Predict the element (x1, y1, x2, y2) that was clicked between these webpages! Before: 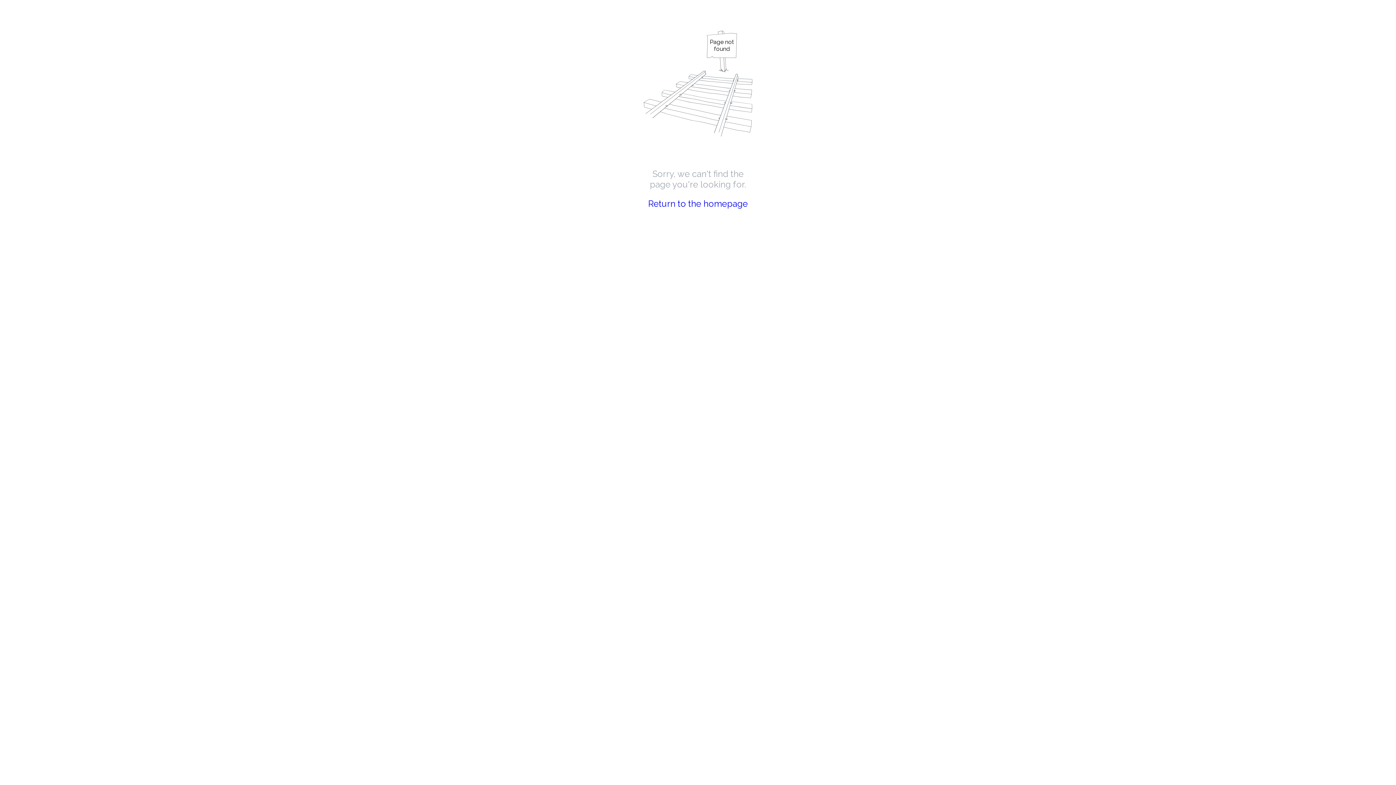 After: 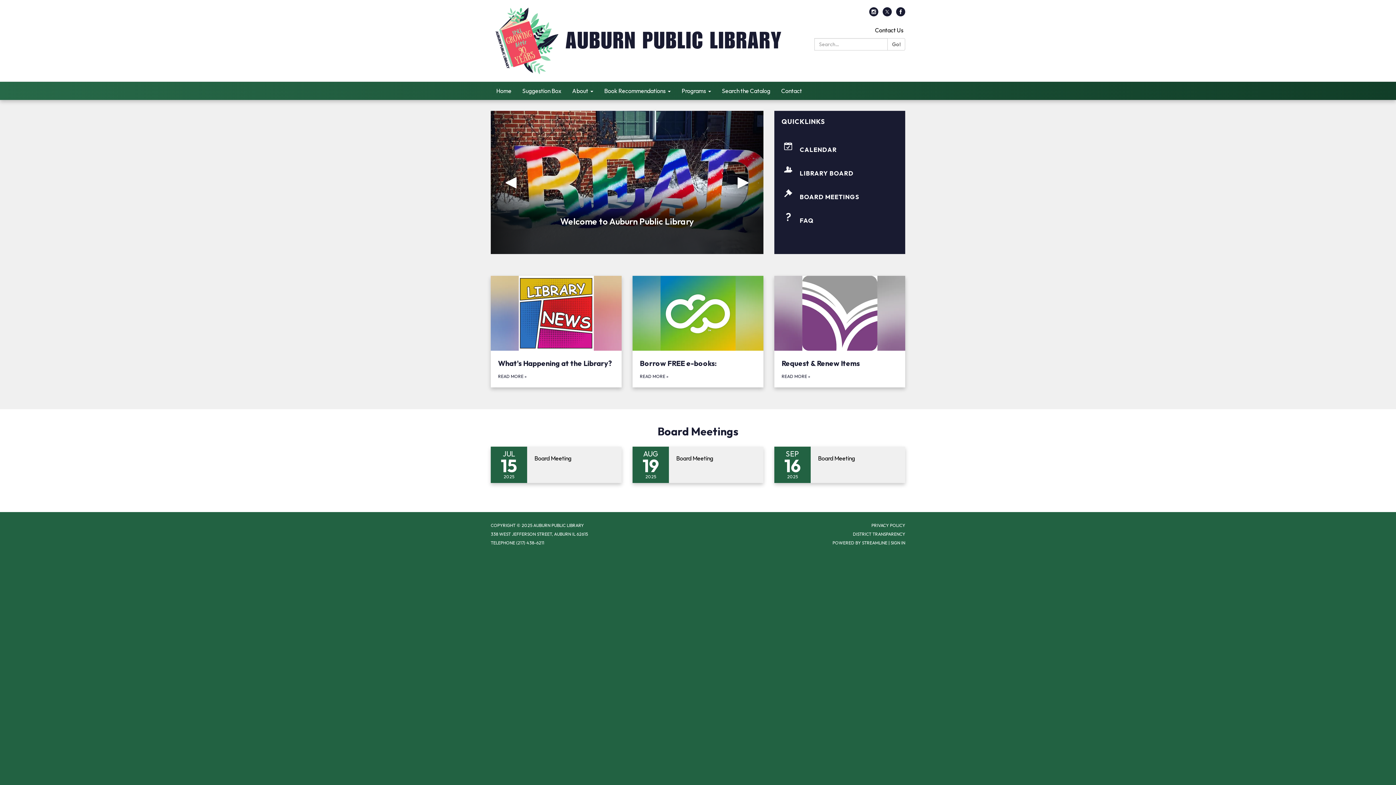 Action: bbox: (648, 198, 748, 209) label: Return to the homepage